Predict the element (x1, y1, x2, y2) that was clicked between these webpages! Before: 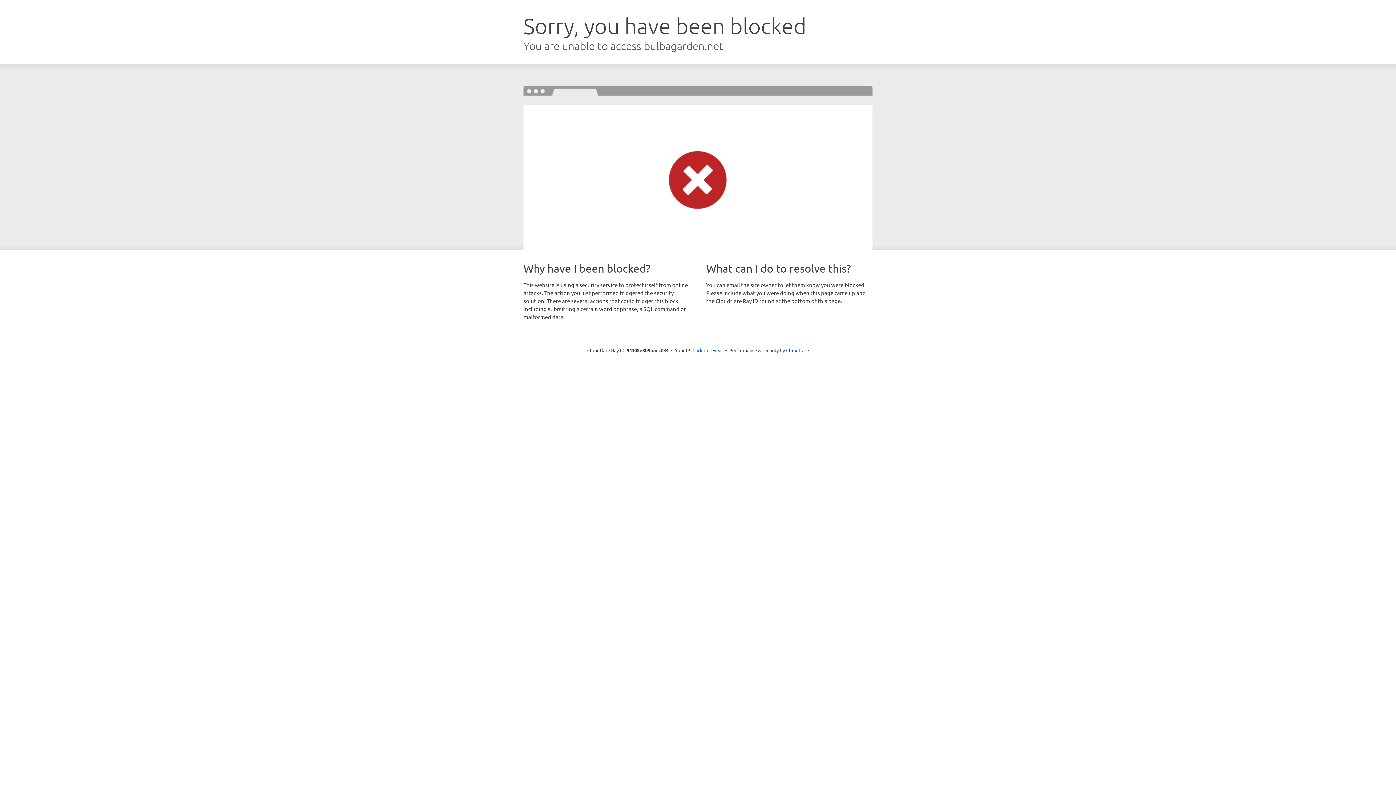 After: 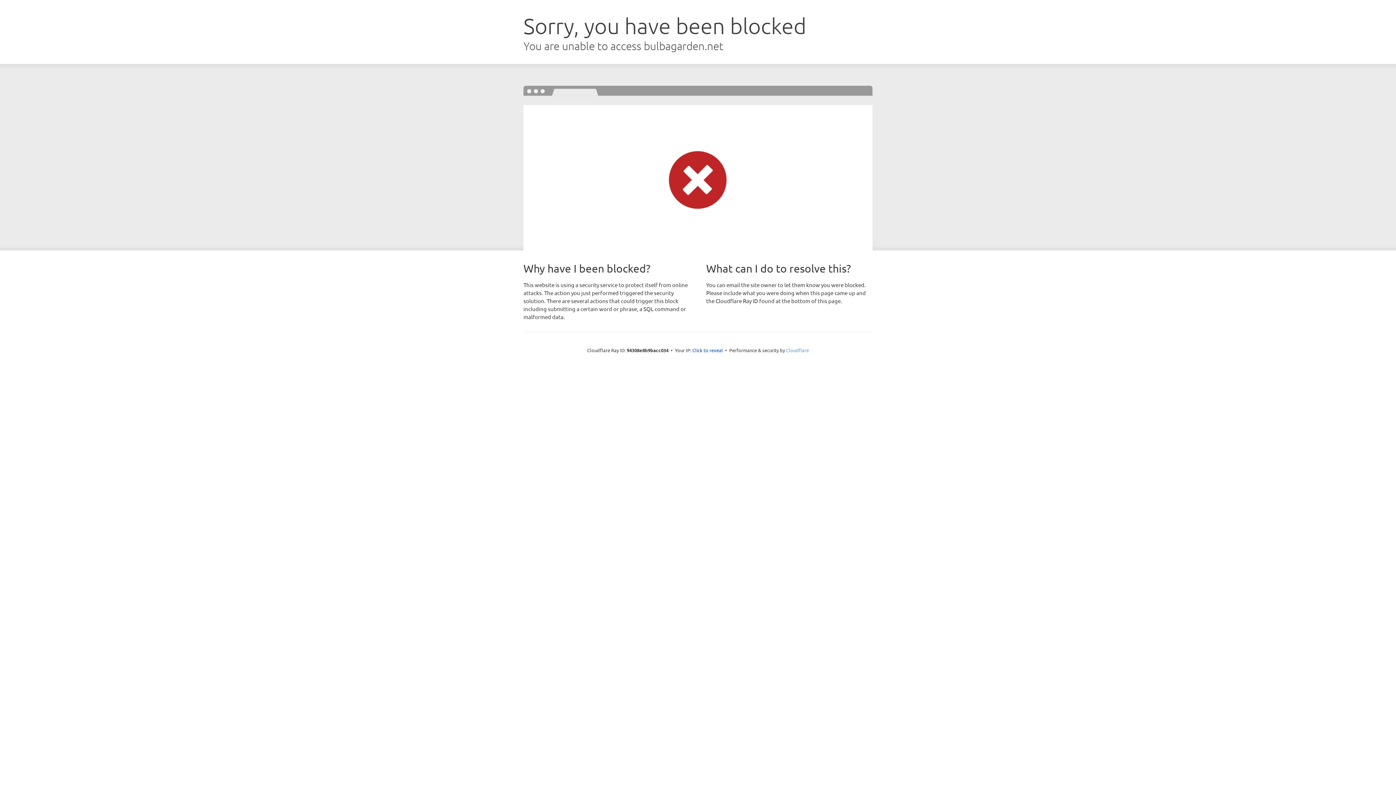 Action: label: Cloudflare bbox: (786, 347, 809, 353)